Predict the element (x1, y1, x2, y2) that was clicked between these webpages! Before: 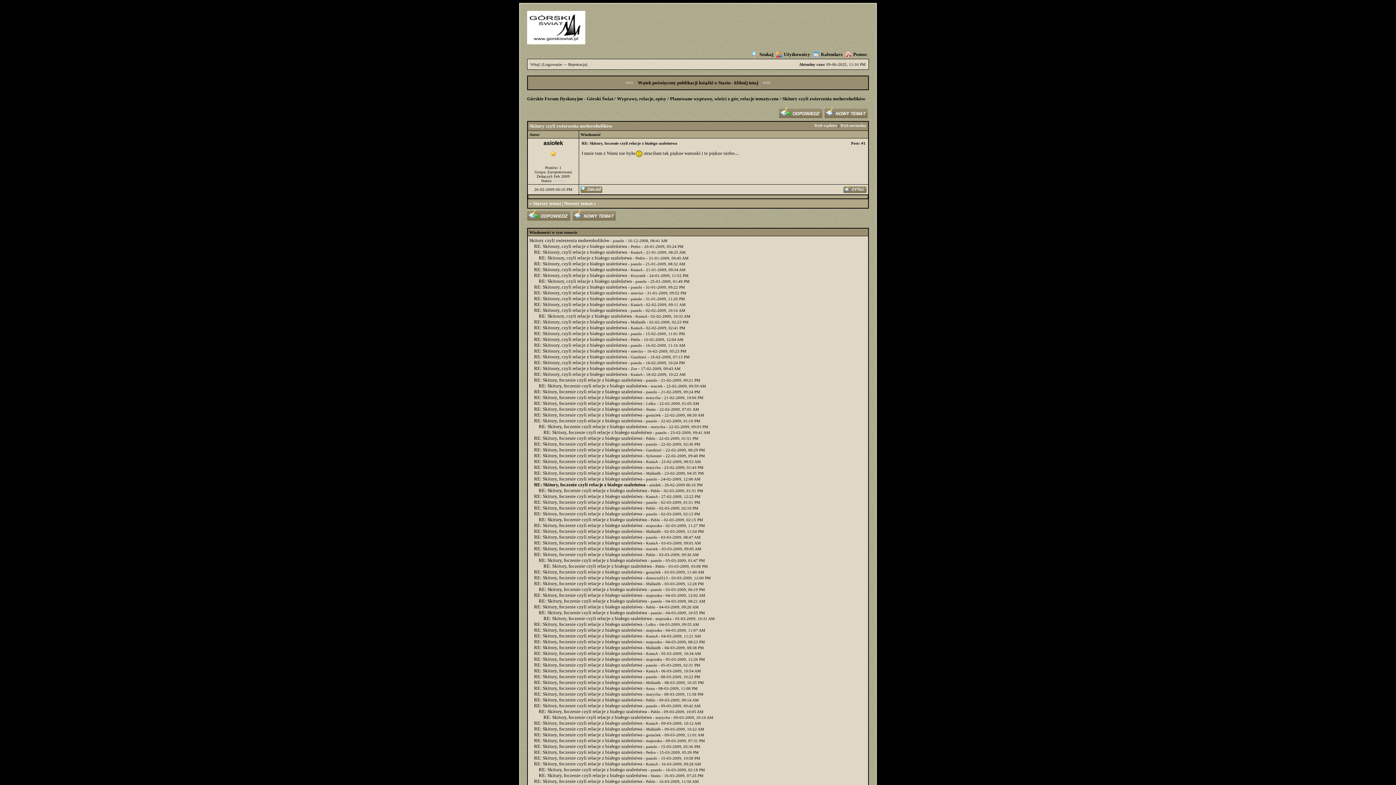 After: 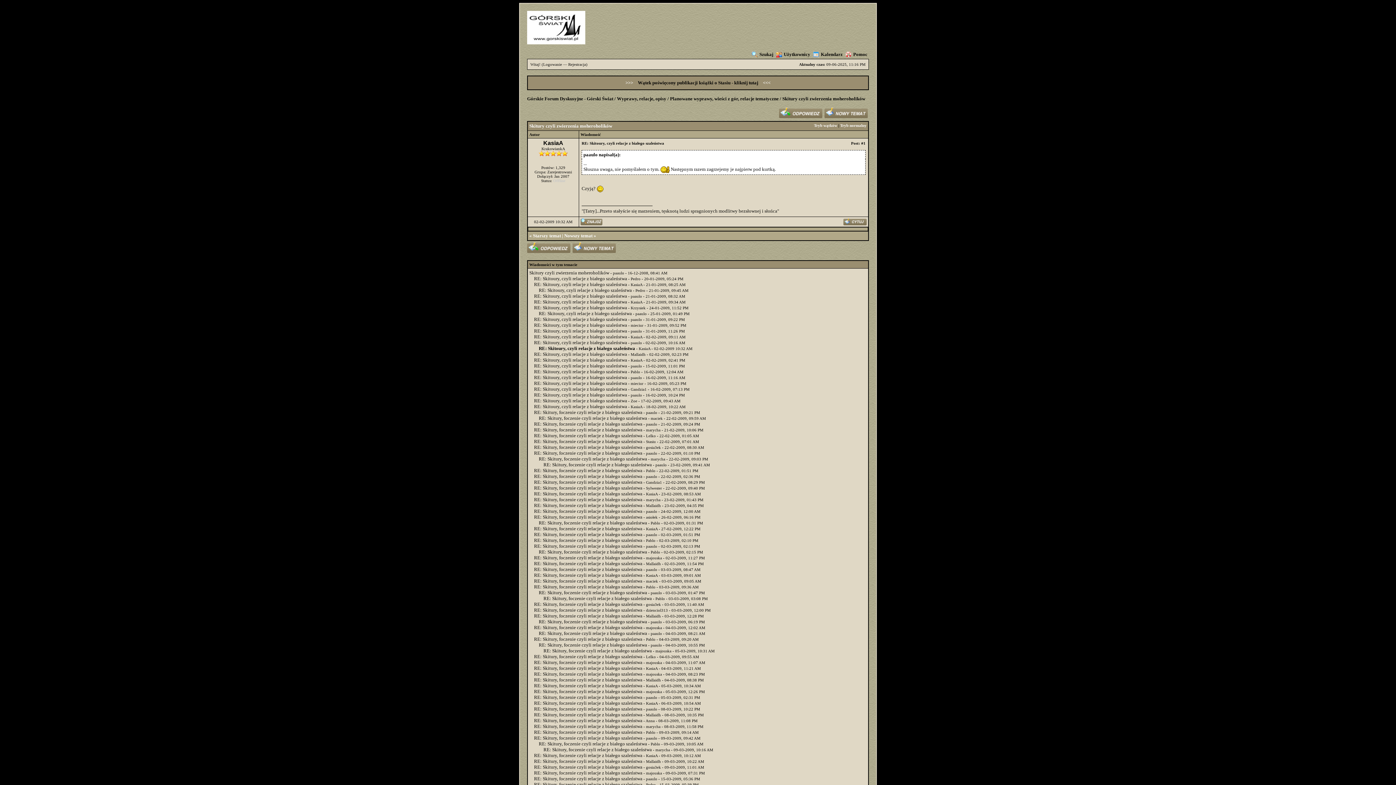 Action: label: RE: Skitoury, czyli relacje z białego szaleństwa bbox: (538, 313, 632, 318)